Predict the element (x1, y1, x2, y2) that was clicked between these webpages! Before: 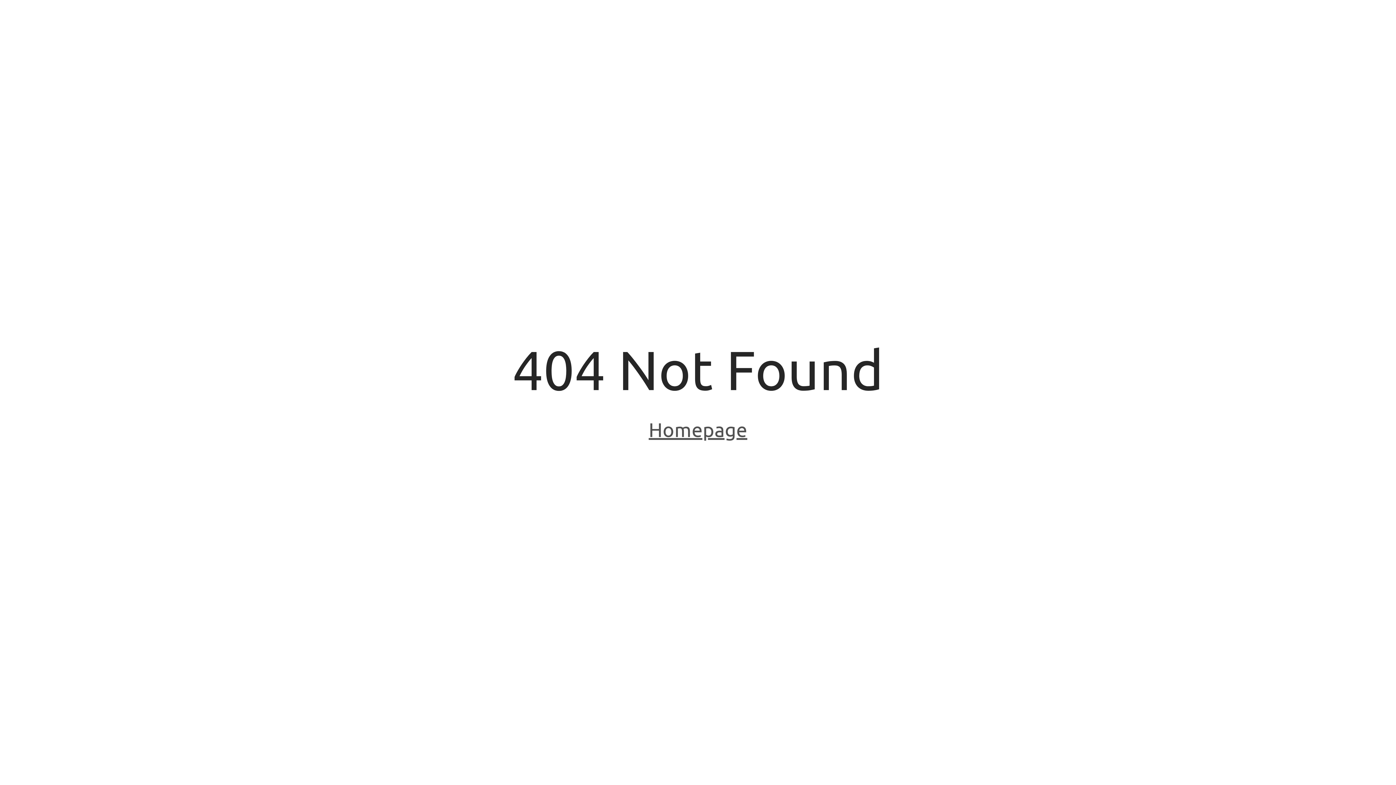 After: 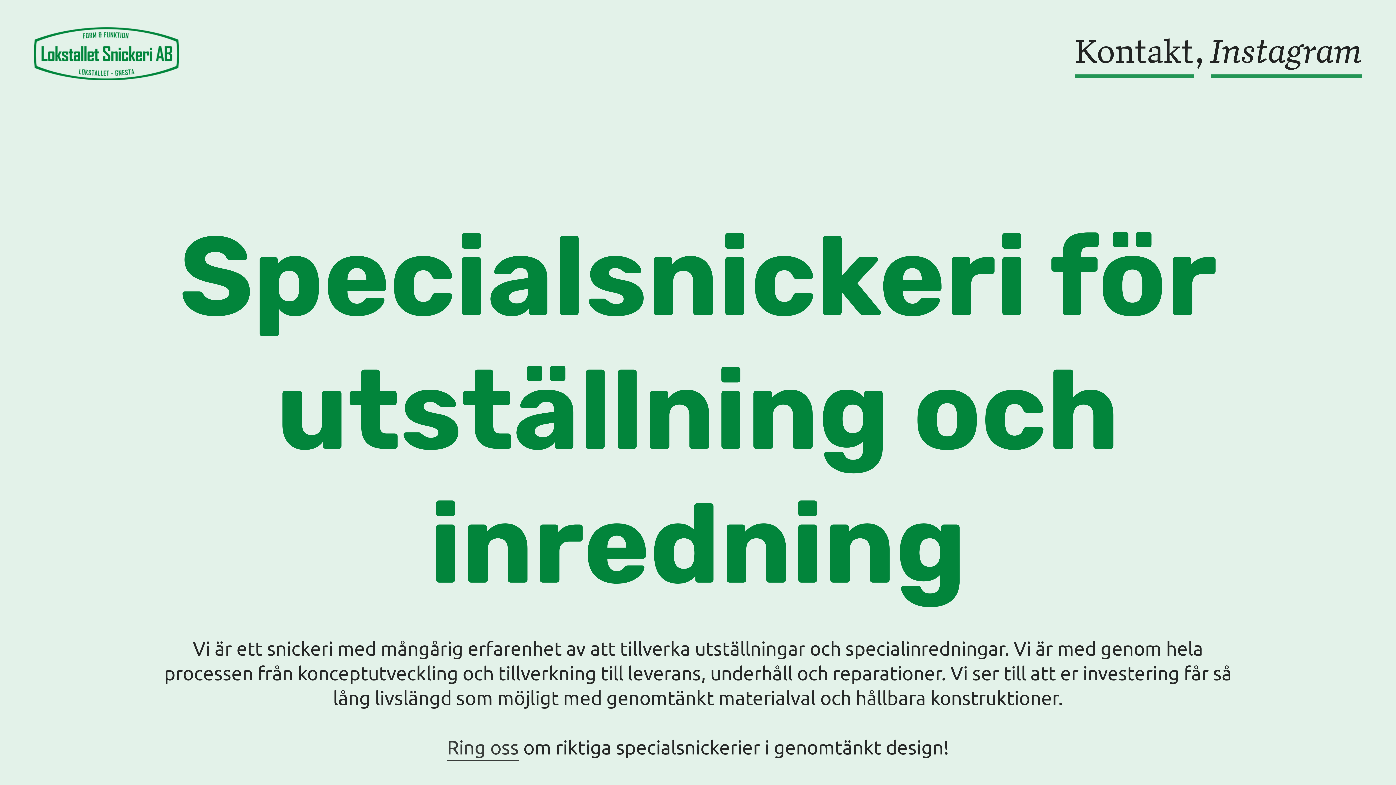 Action: bbox: (648, 418, 747, 443) label: Homepage